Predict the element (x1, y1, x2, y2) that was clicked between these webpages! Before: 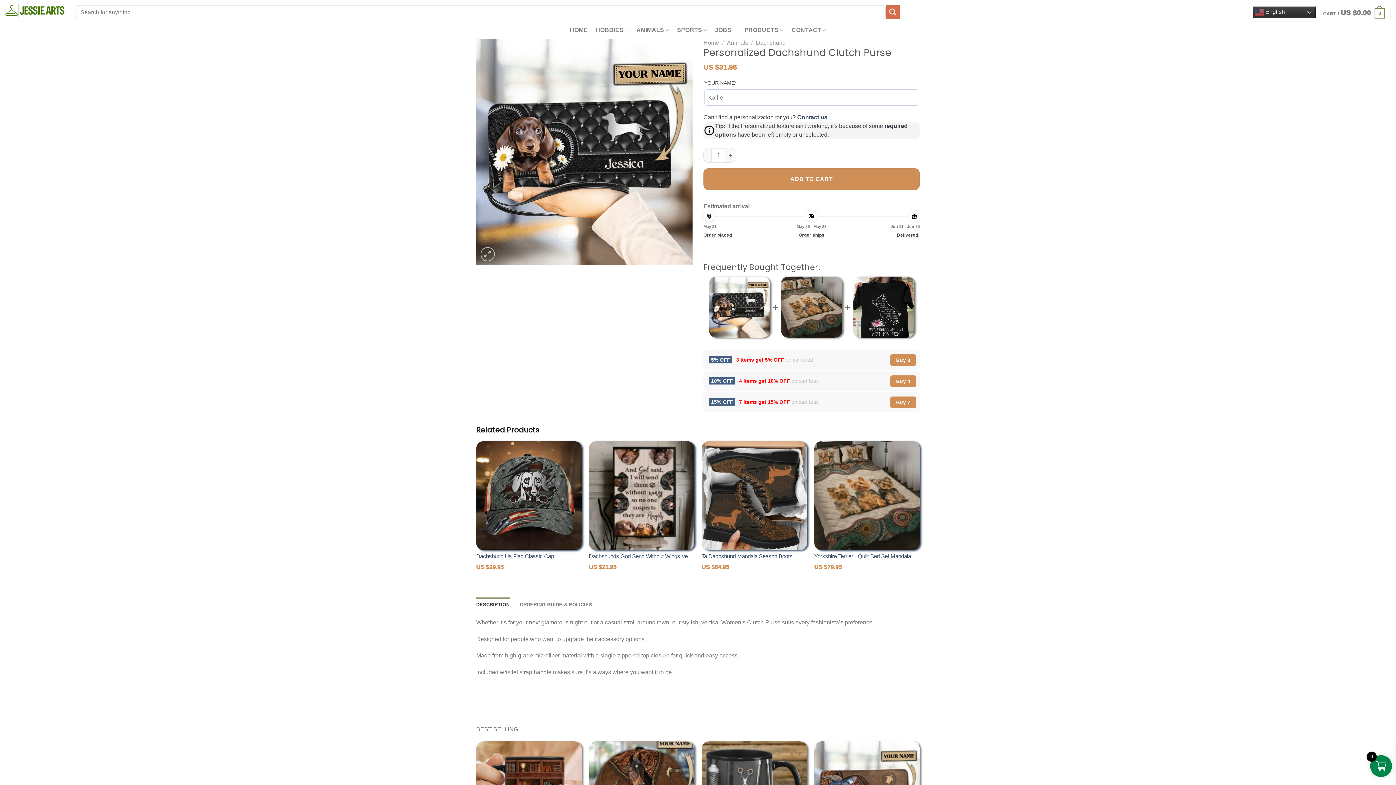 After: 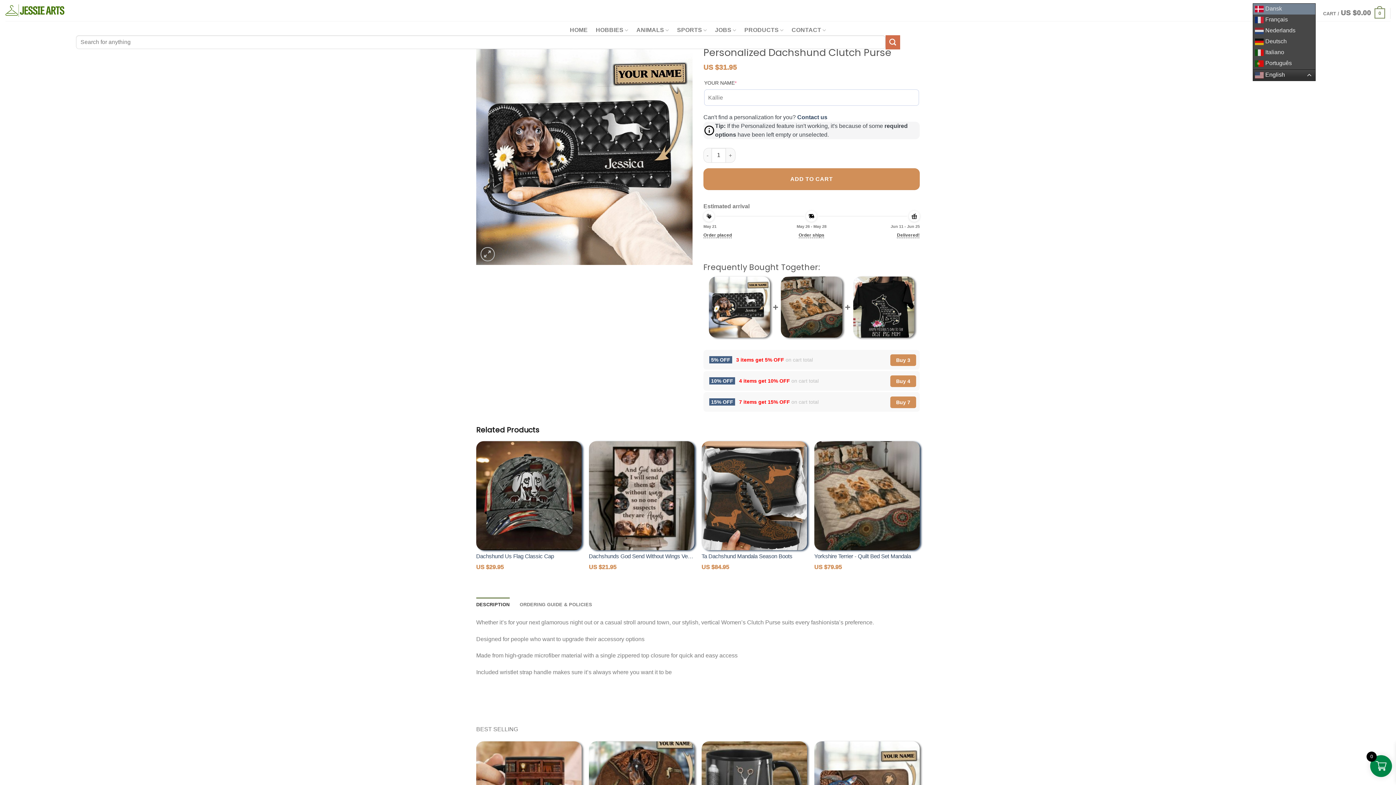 Action: bbox: (1253, 6, 1316, 18) label:  English